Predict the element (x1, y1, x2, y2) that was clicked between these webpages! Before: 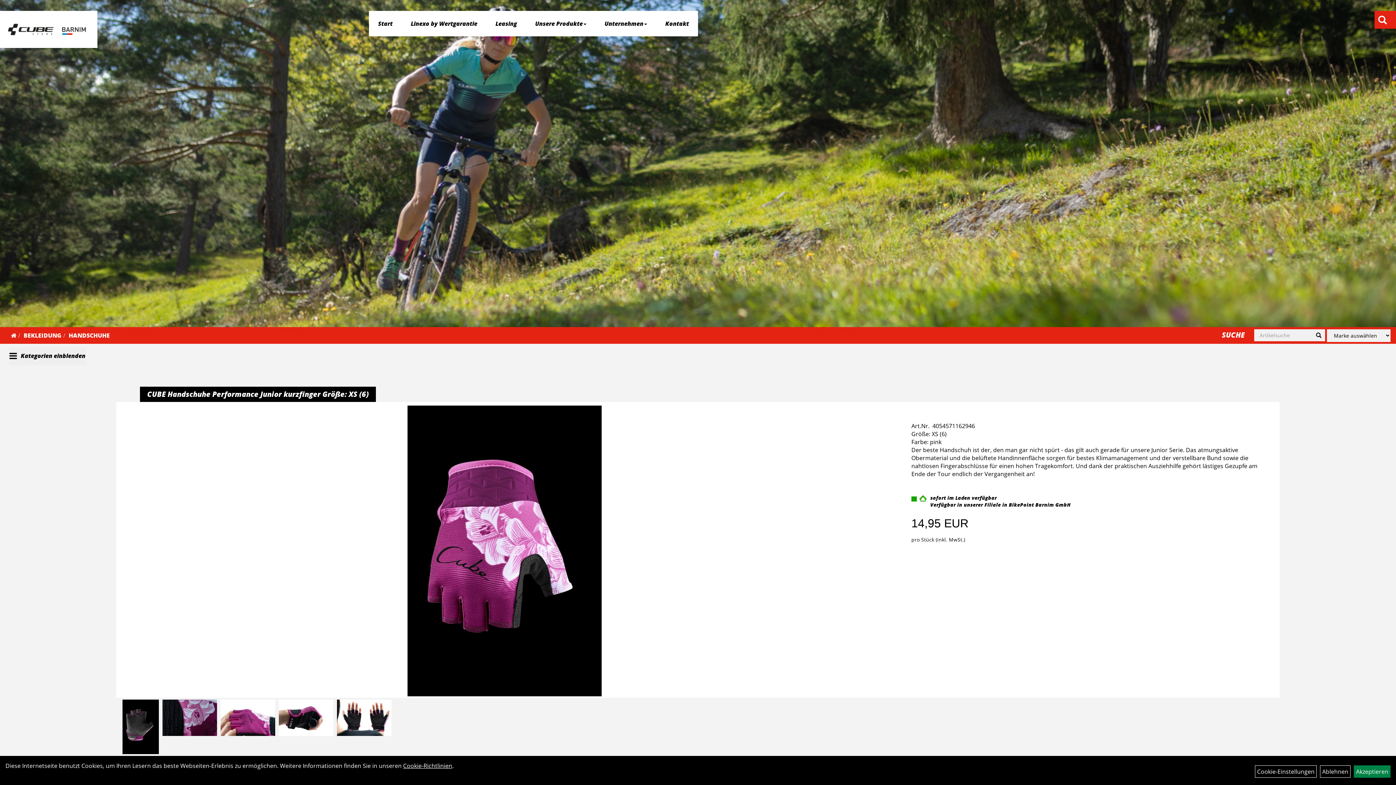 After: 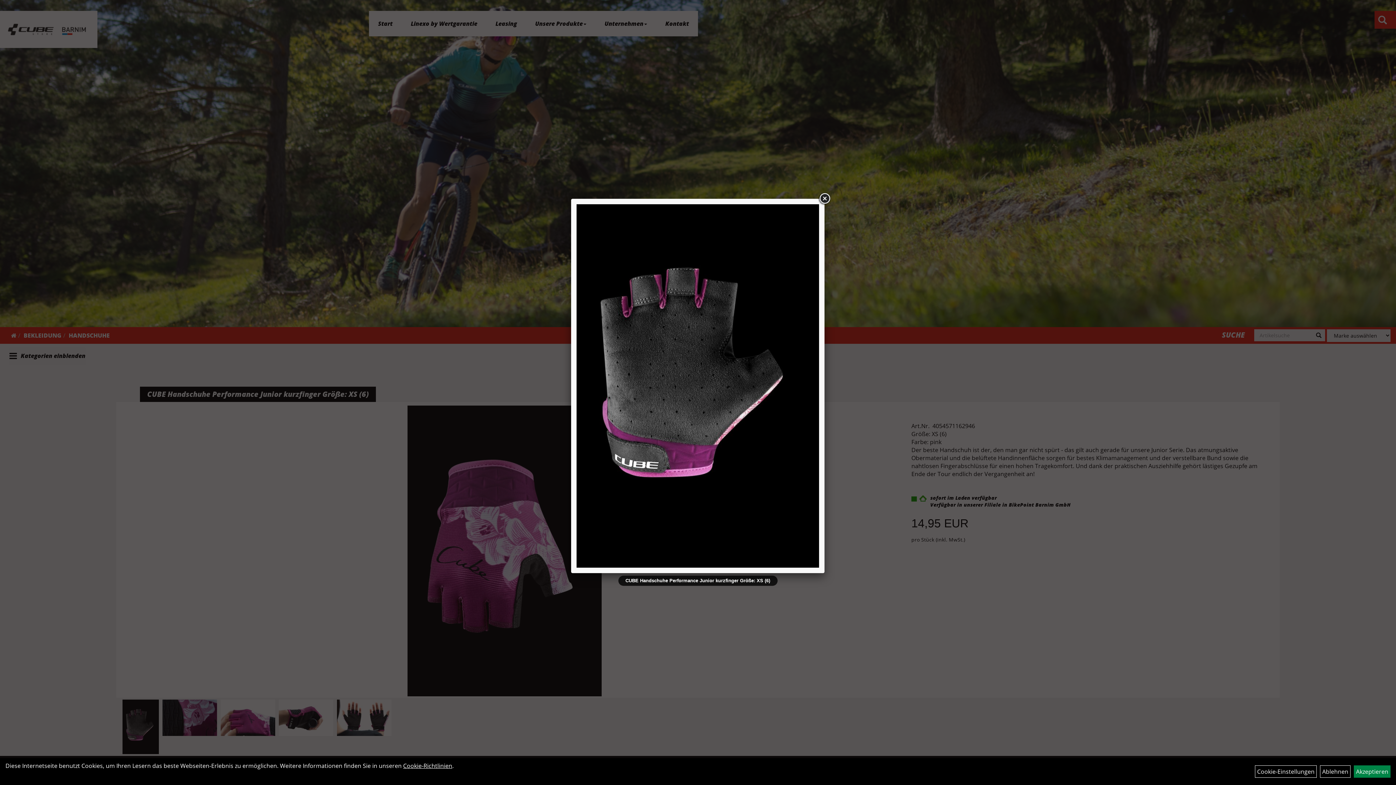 Action: bbox: (122, 700, 158, 754)